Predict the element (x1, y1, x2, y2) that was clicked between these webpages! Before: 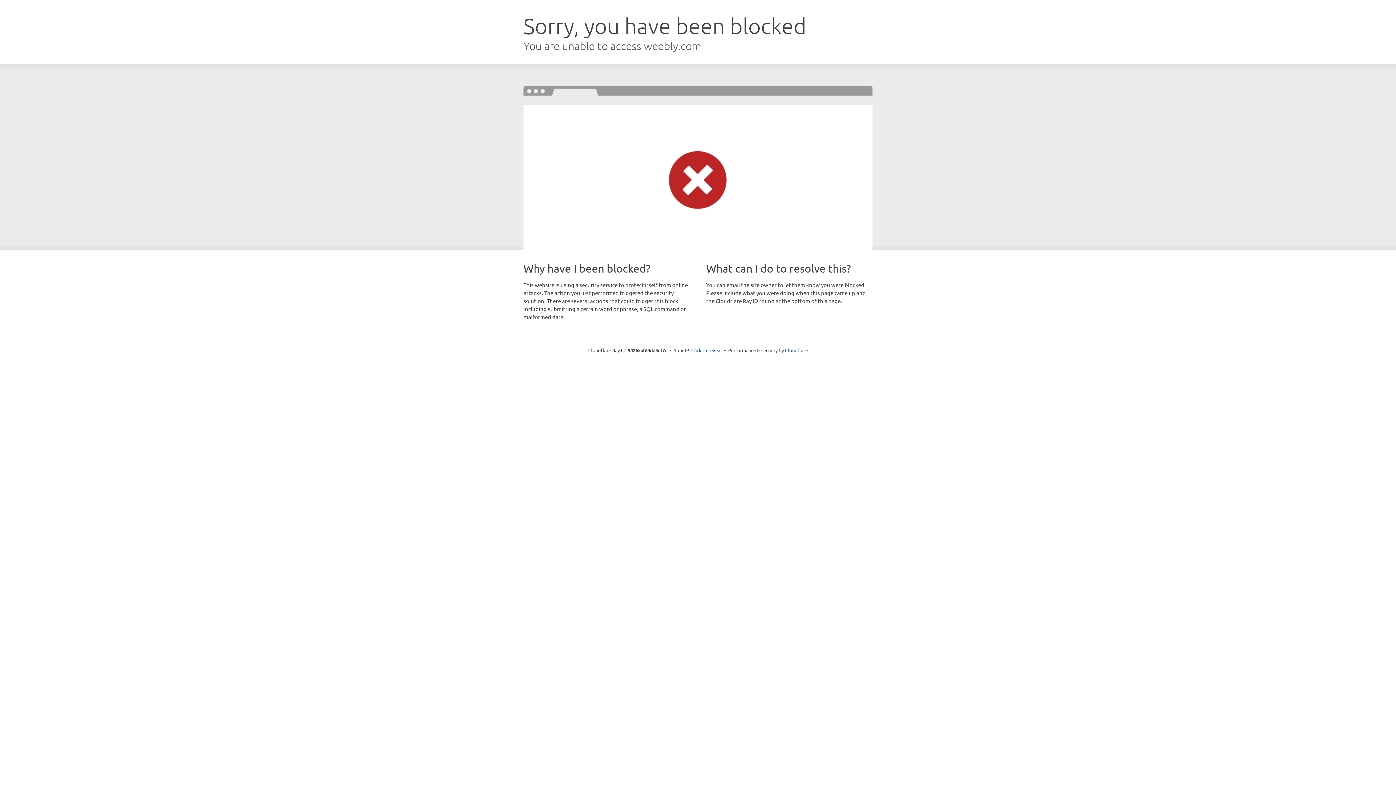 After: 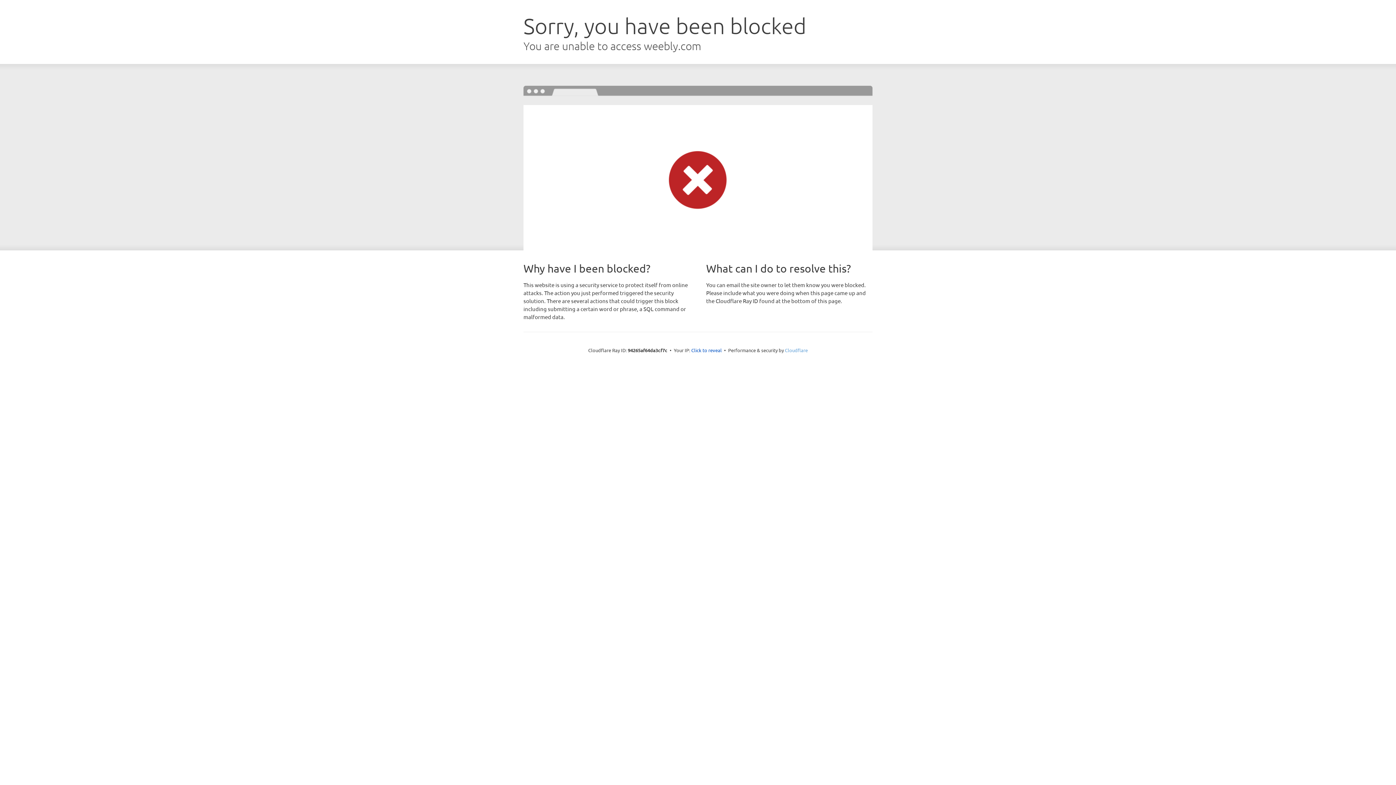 Action: bbox: (785, 347, 808, 353) label: Cloudflare